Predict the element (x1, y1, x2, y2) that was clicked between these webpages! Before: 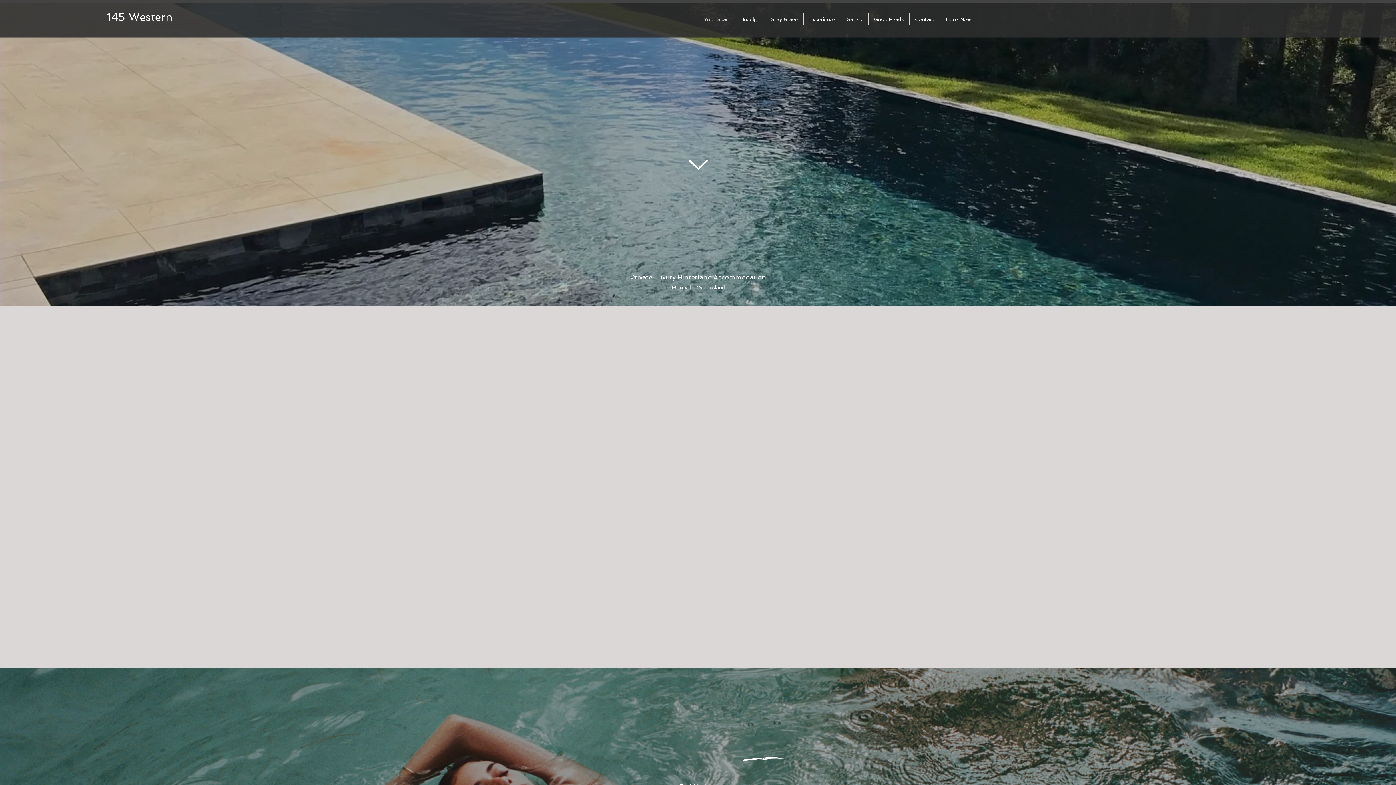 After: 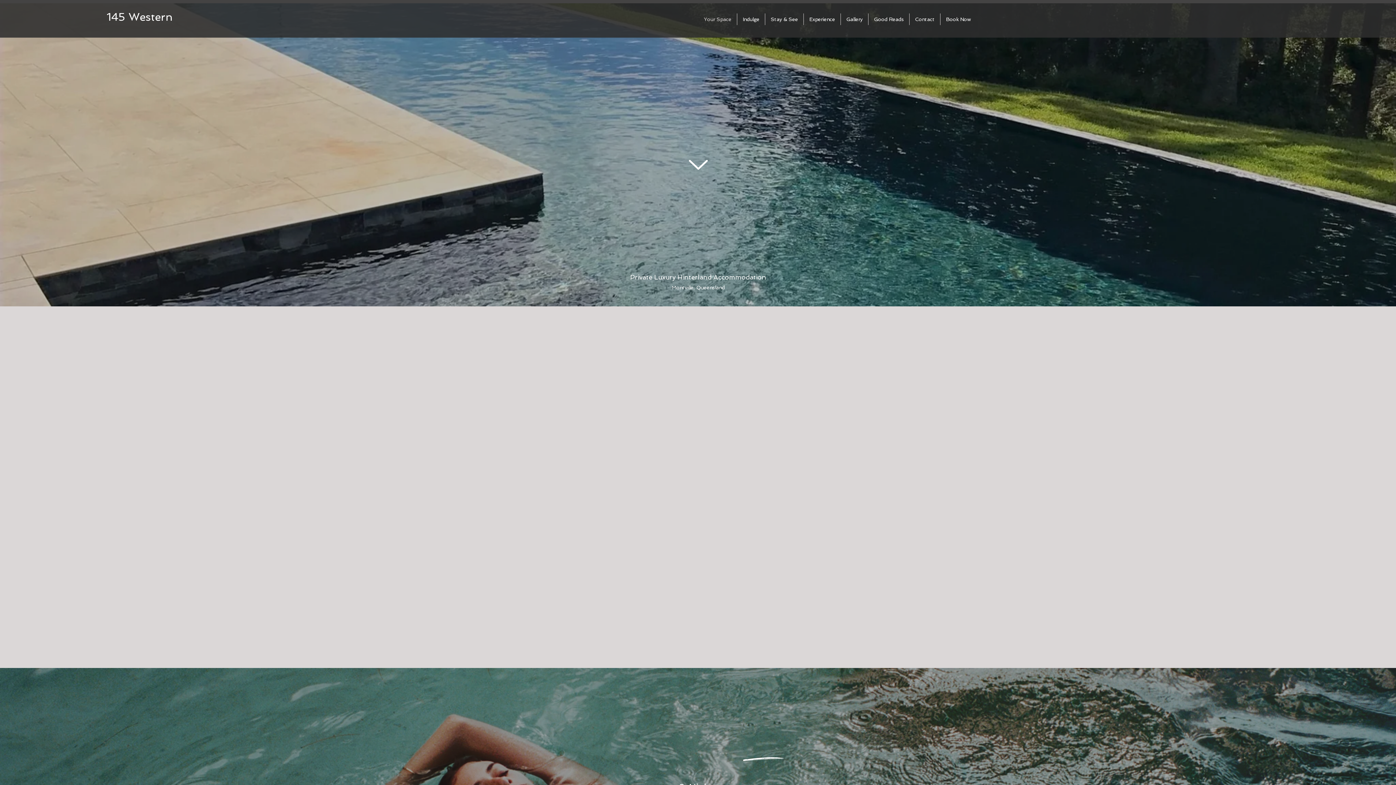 Action: label: Book Now bbox: (940, 13, 976, 25)